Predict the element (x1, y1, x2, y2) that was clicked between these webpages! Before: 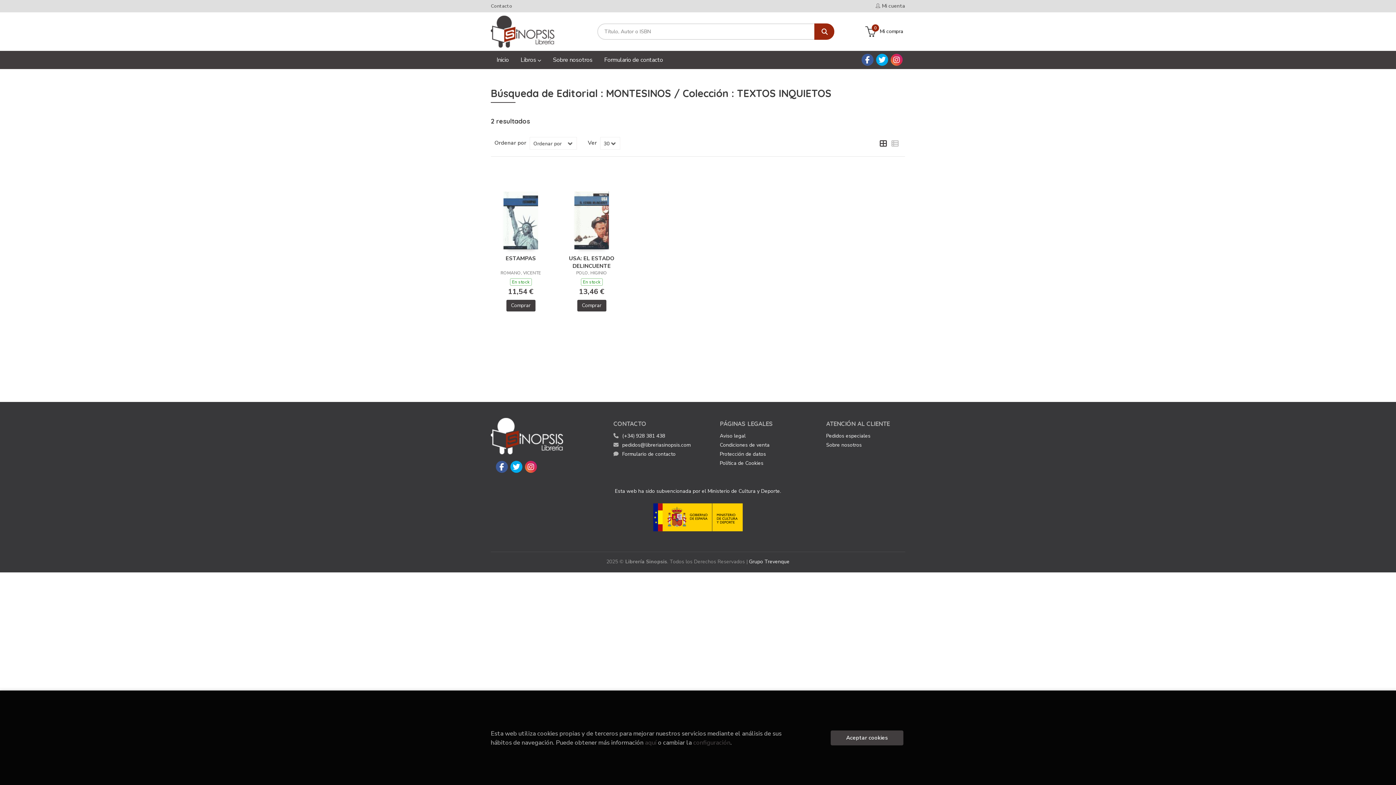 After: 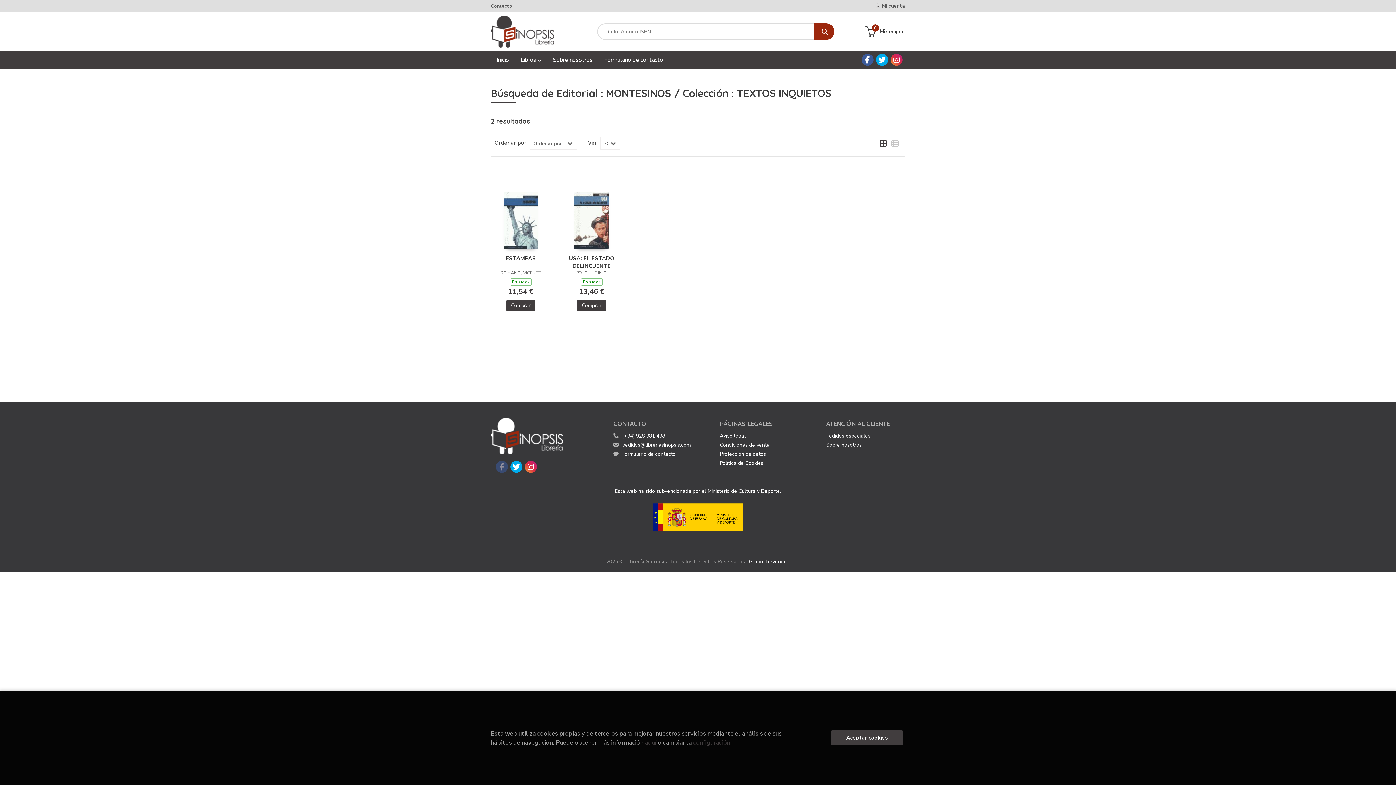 Action: bbox: (496, 461, 508, 473)